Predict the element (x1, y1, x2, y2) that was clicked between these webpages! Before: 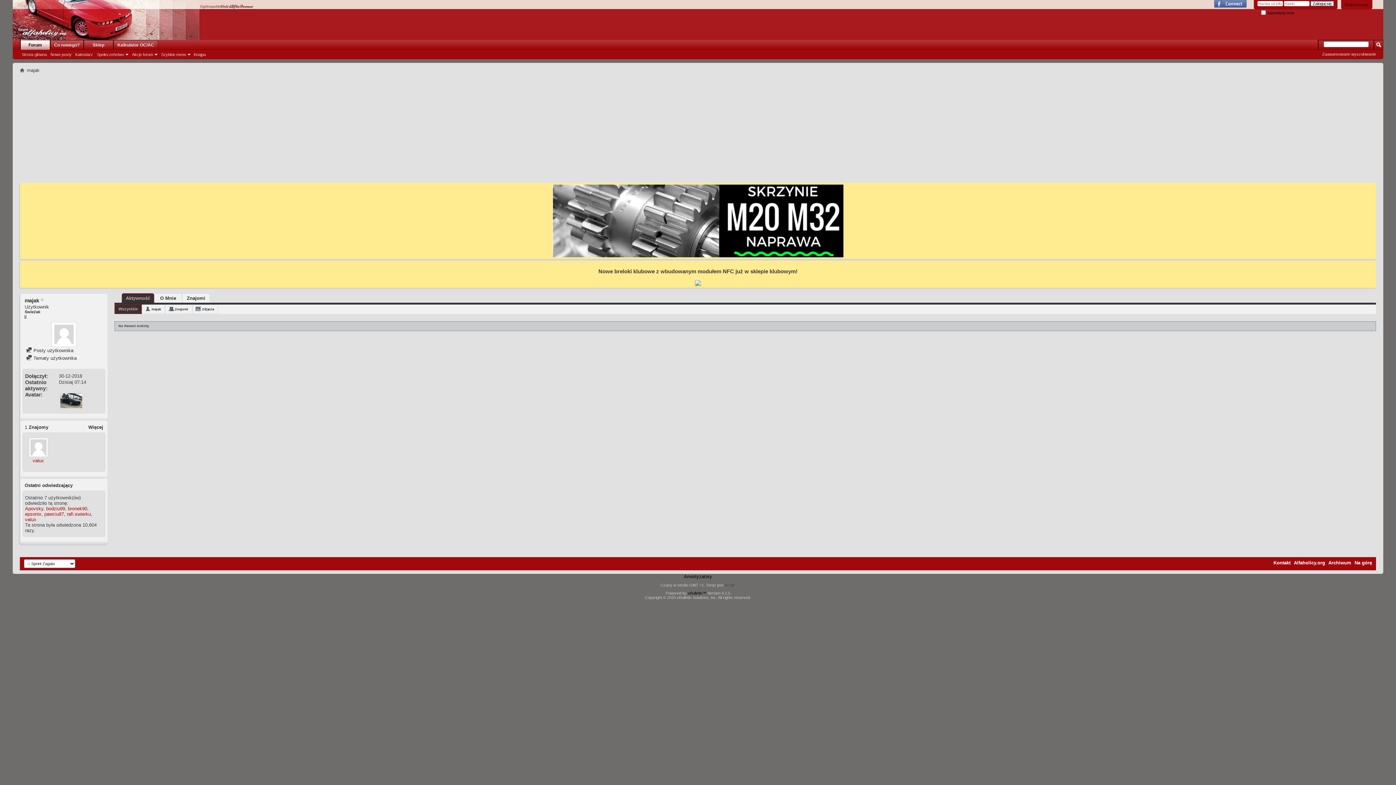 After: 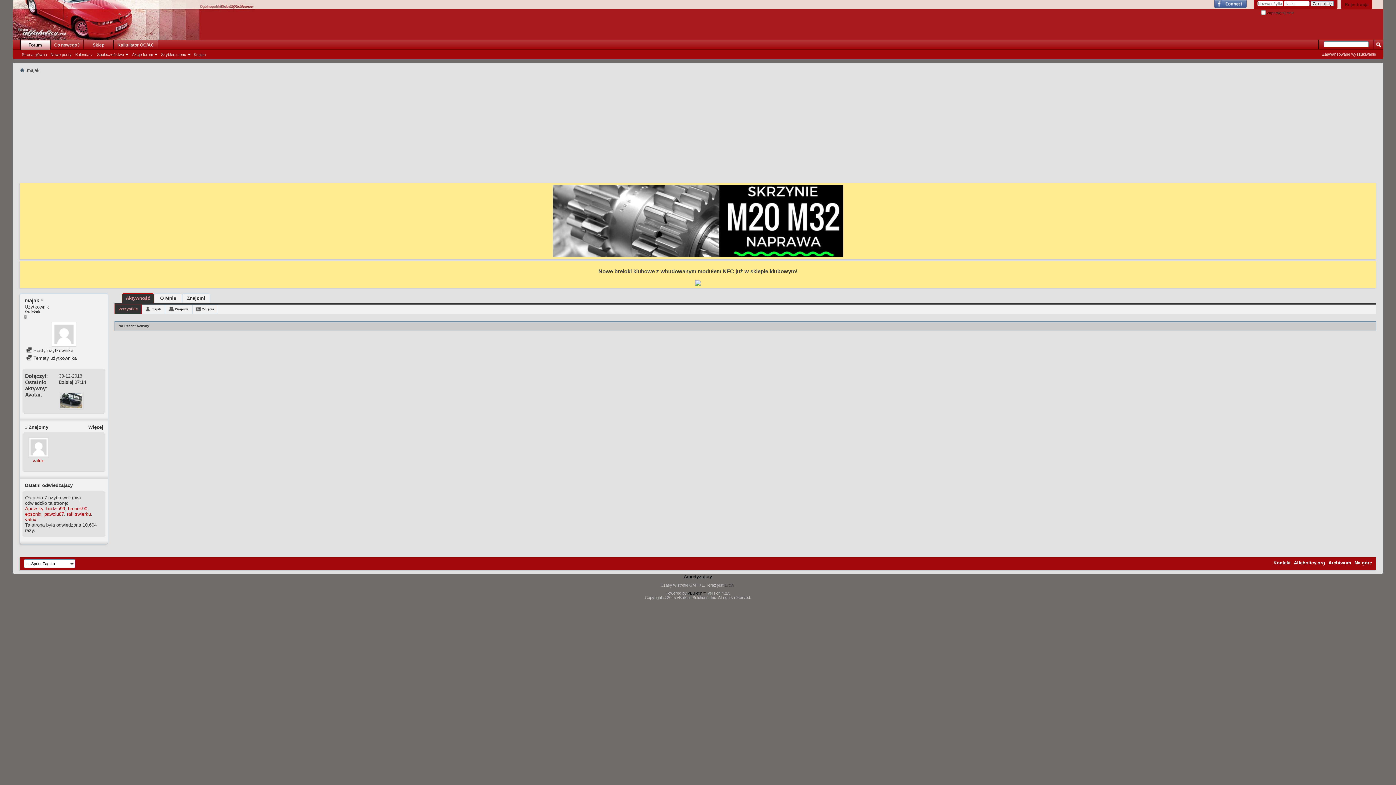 Action: bbox: (552, 253, 843, 258)